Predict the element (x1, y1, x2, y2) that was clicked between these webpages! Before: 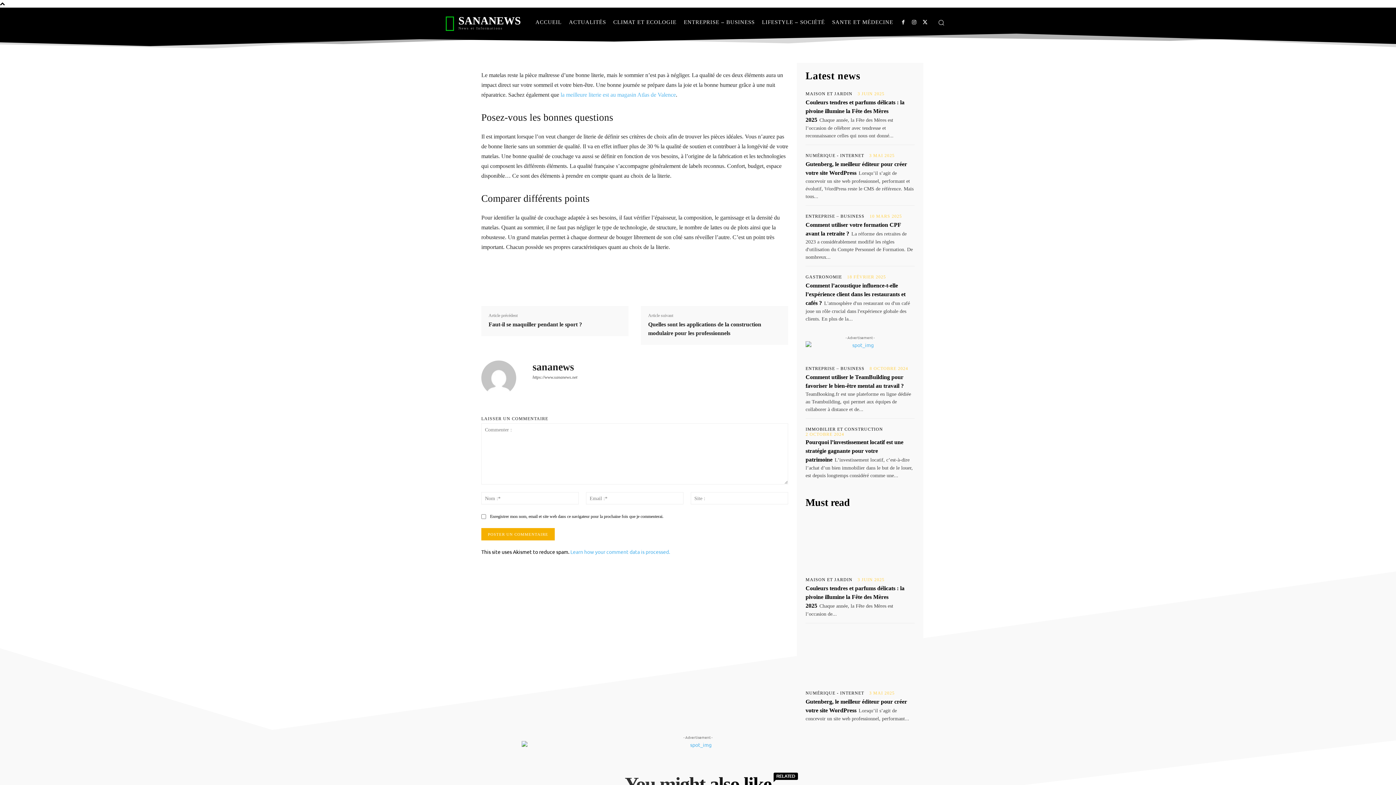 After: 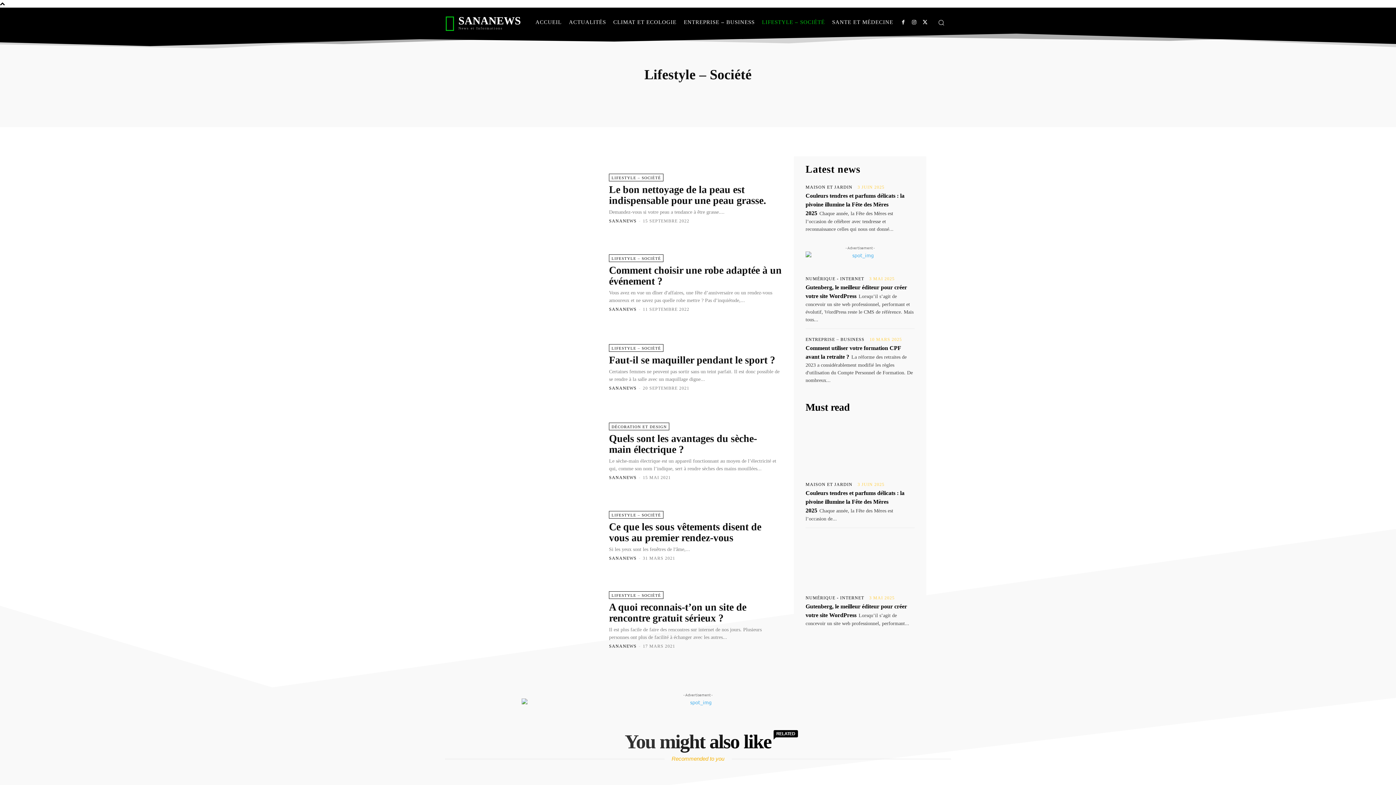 Action: label: LIFESTYLE – SOCIÉTÉ bbox: (758, 11, 828, 33)